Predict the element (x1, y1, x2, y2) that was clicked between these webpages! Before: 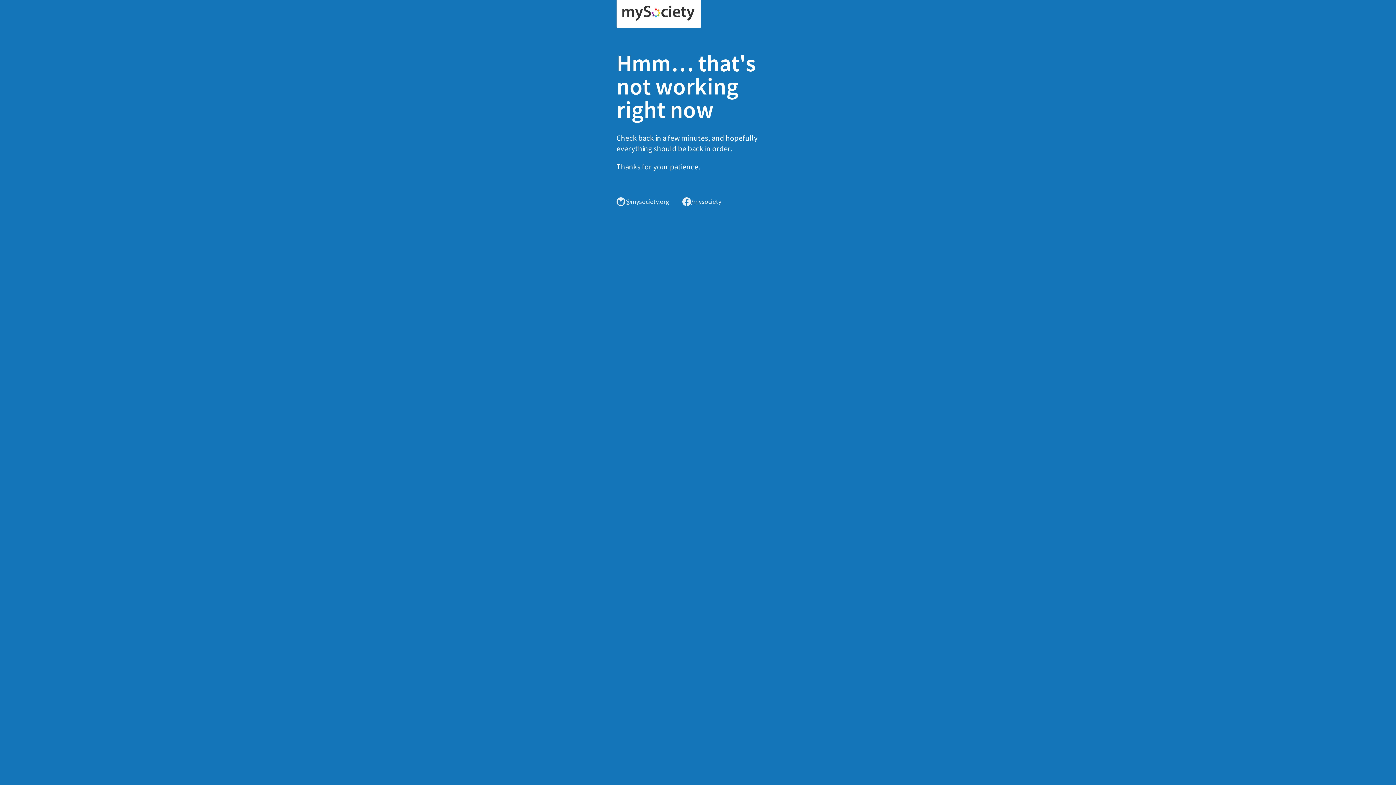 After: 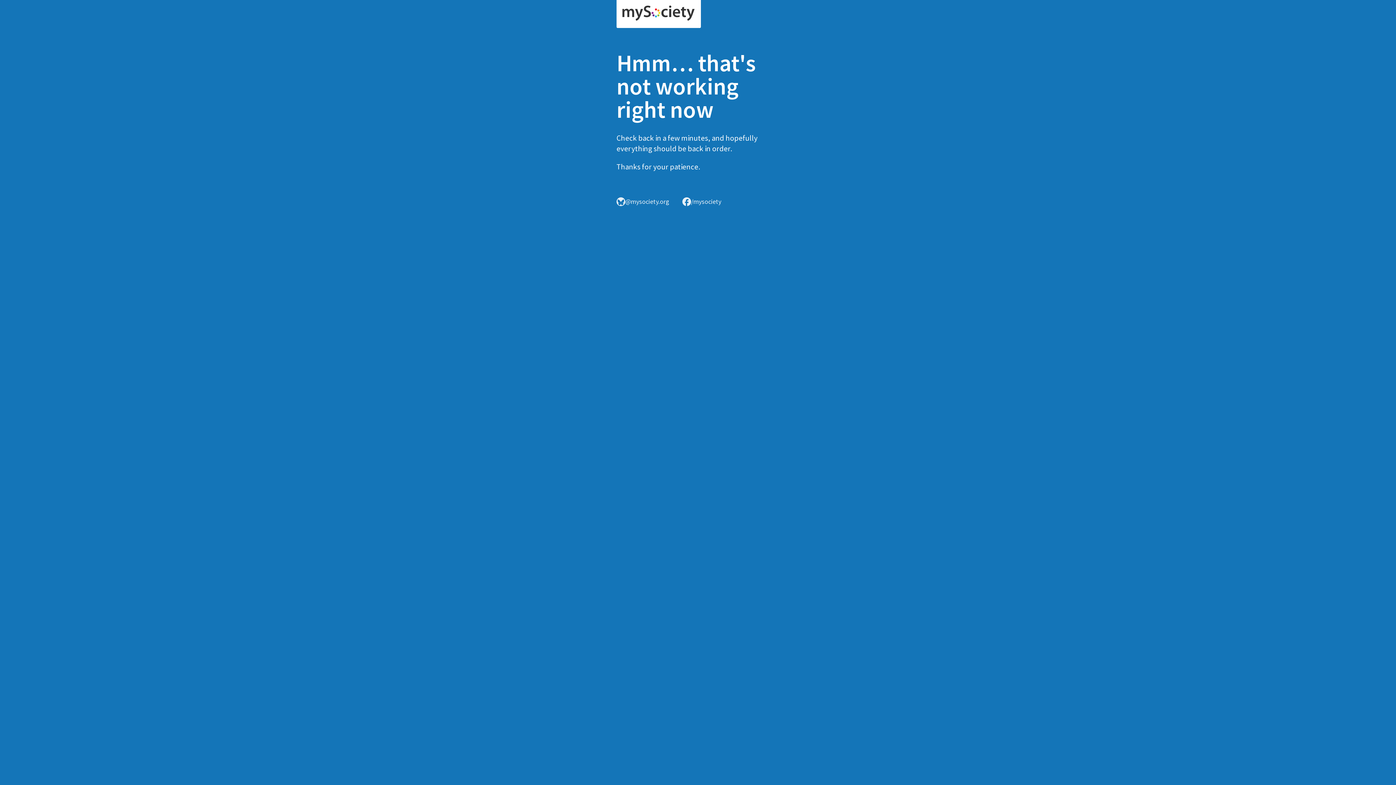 Action: bbox: (616, 0, 701, 28)